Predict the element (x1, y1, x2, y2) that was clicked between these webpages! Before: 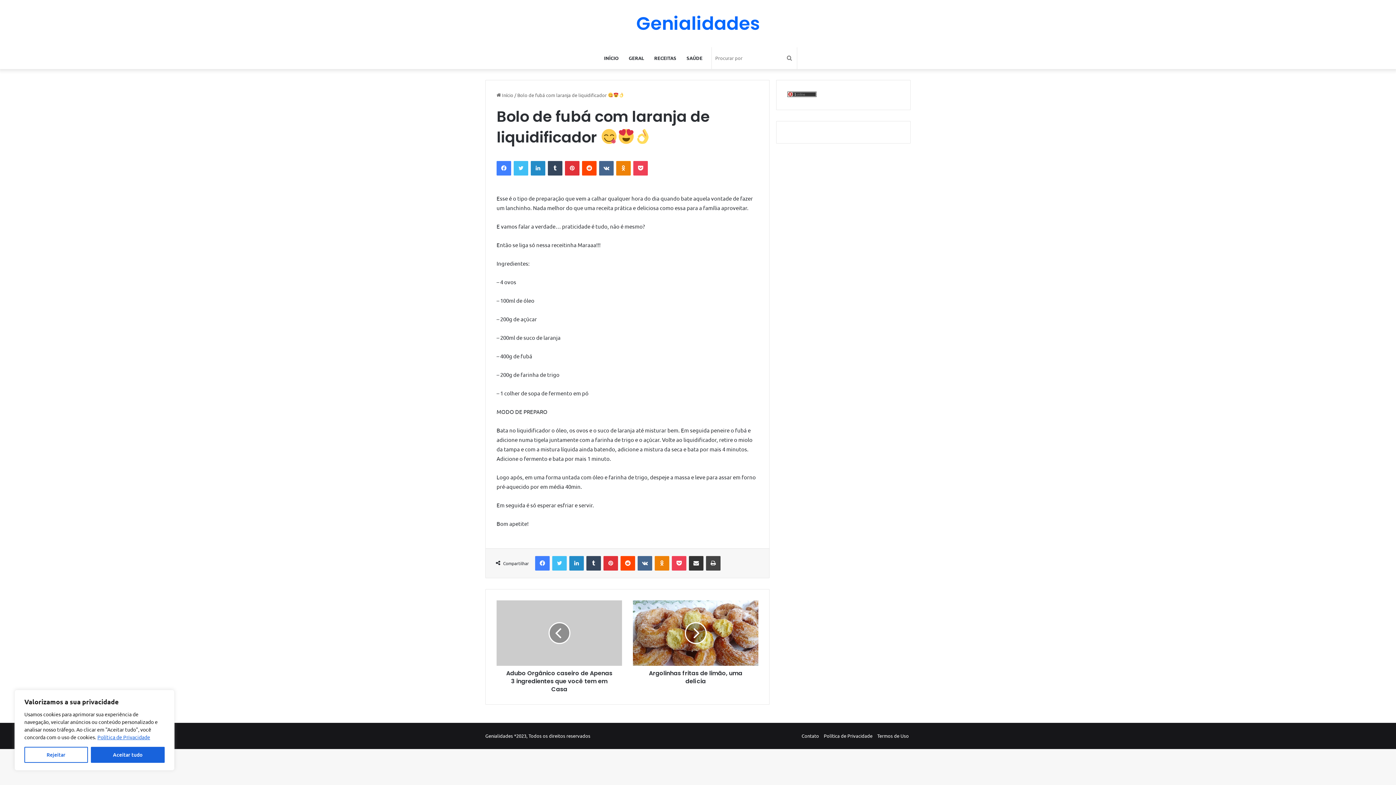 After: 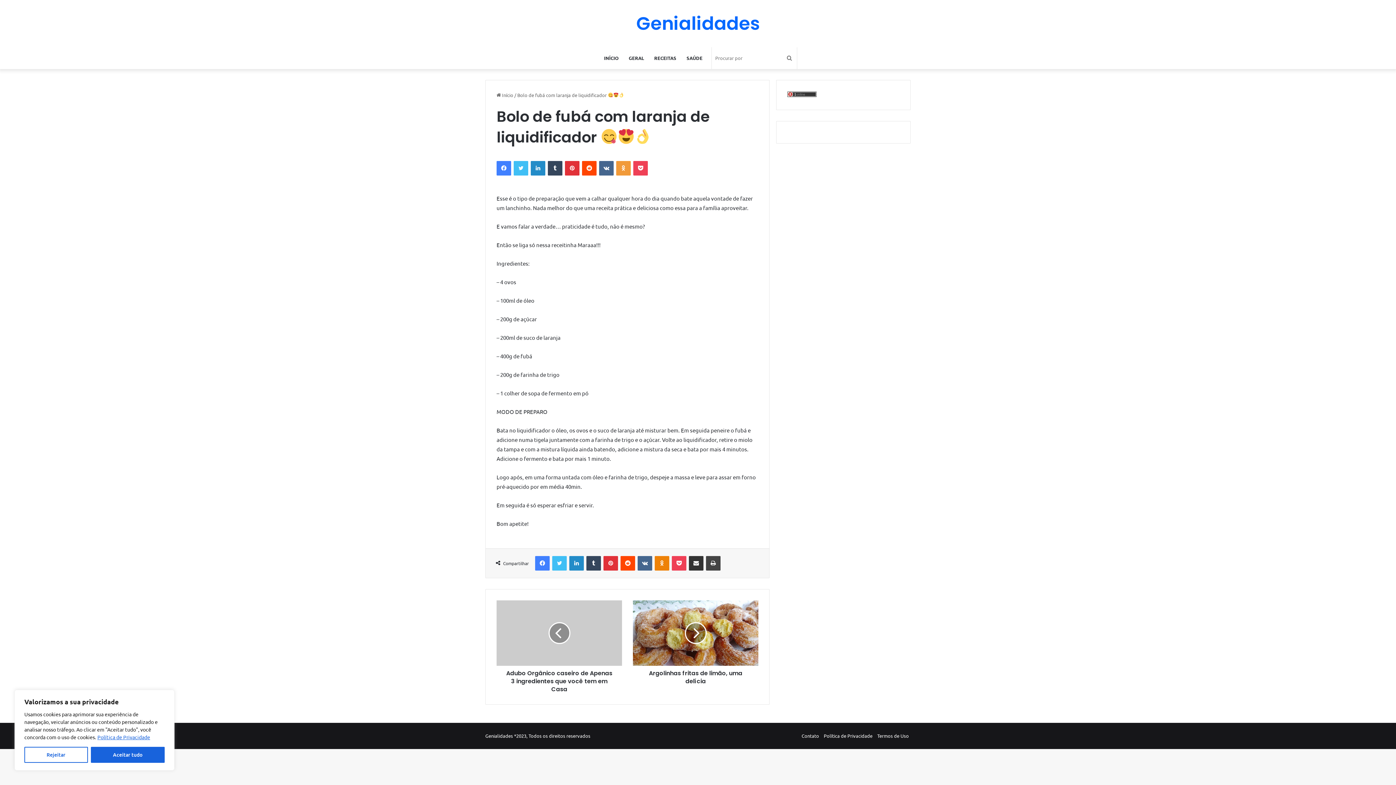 Action: label: OK bbox: (616, 161, 630, 175)